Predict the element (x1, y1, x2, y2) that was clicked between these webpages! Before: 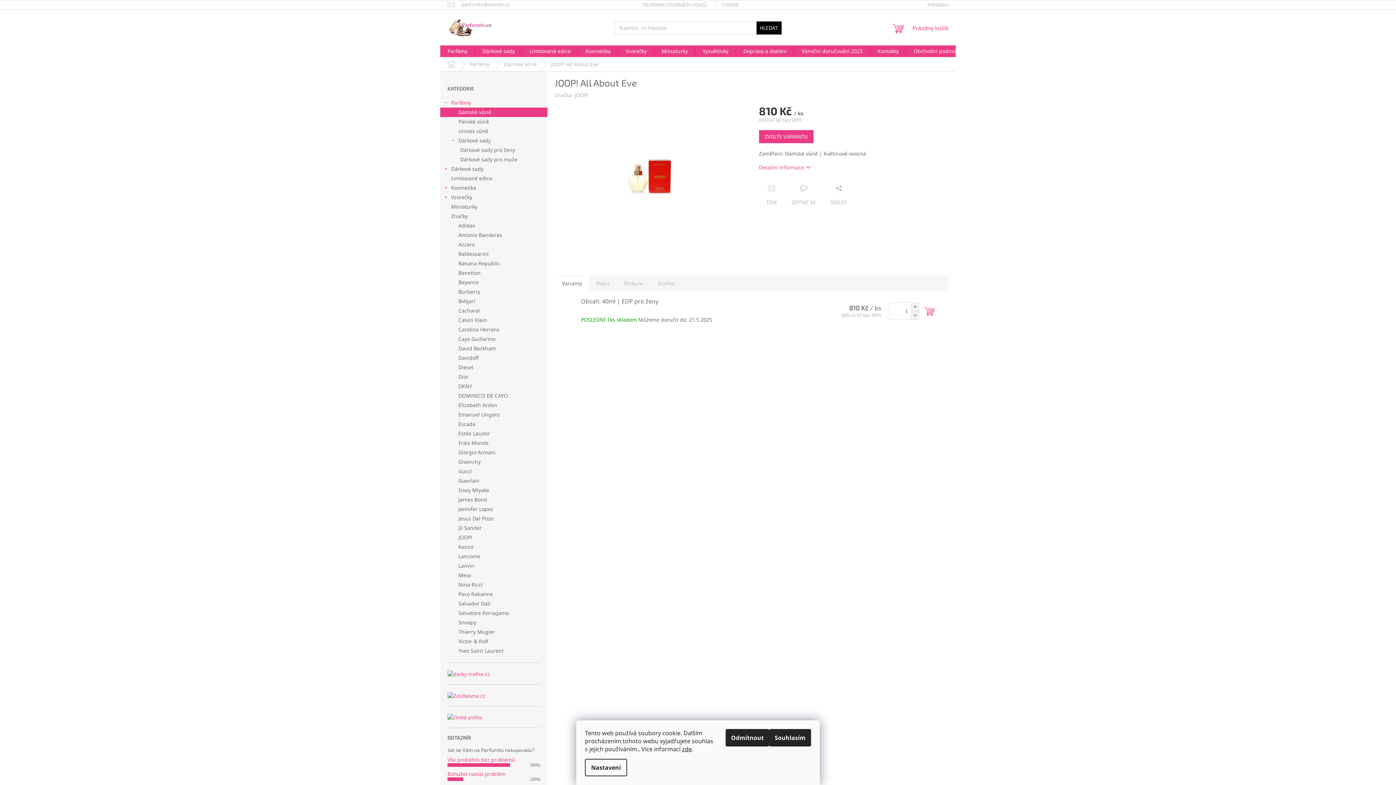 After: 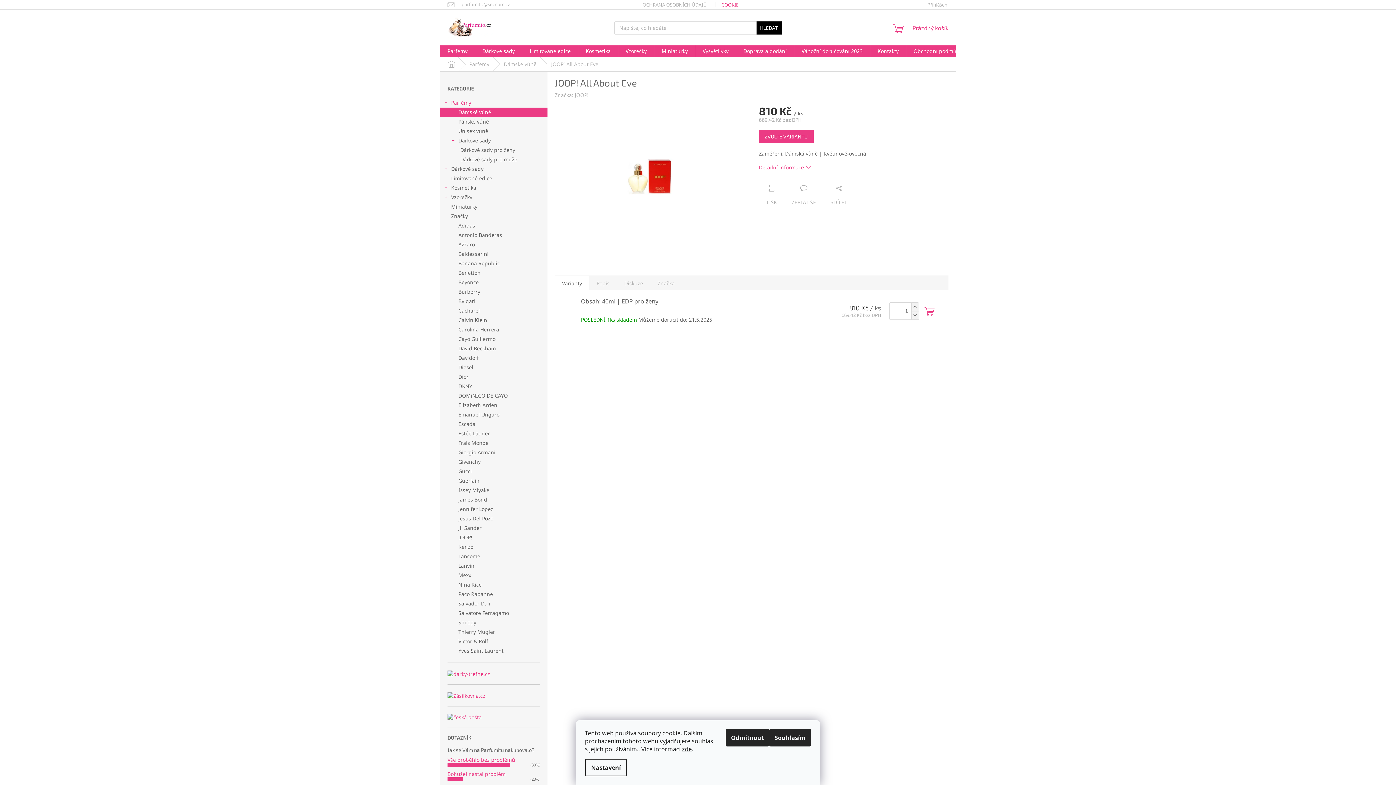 Action: bbox: (714, 0, 746, 9) label: COOKIE